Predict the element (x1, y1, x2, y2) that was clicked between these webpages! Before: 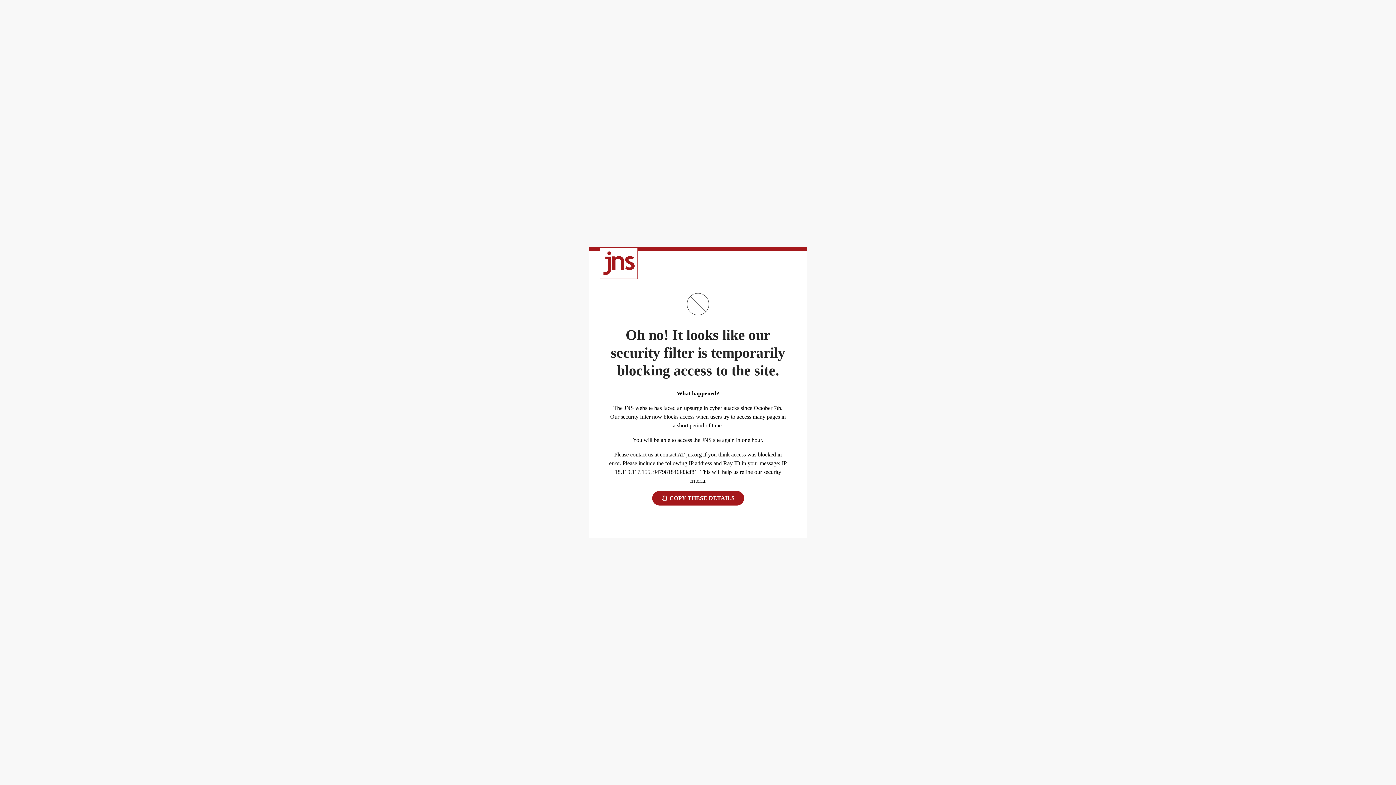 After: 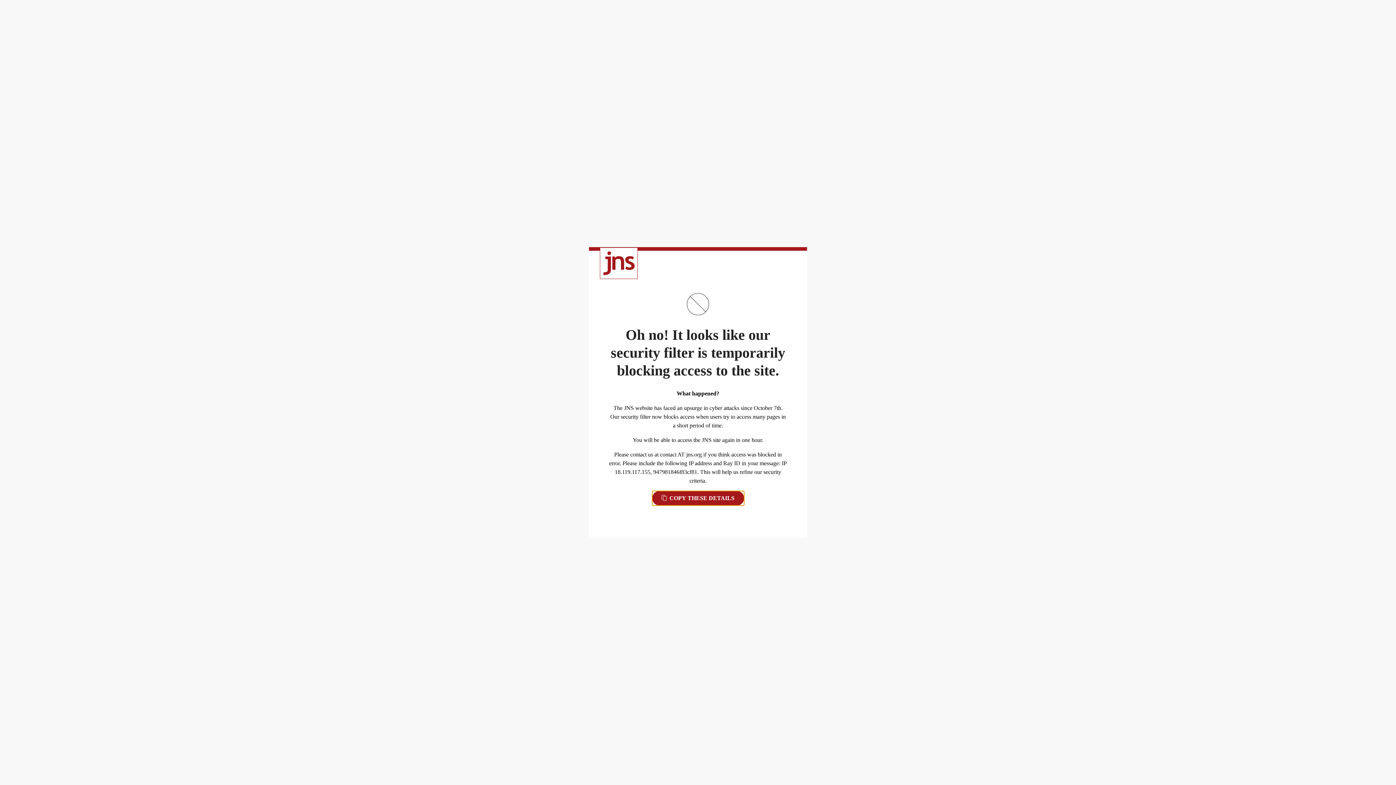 Action: label:  COPY THESE DETAILS bbox: (652, 491, 744, 505)